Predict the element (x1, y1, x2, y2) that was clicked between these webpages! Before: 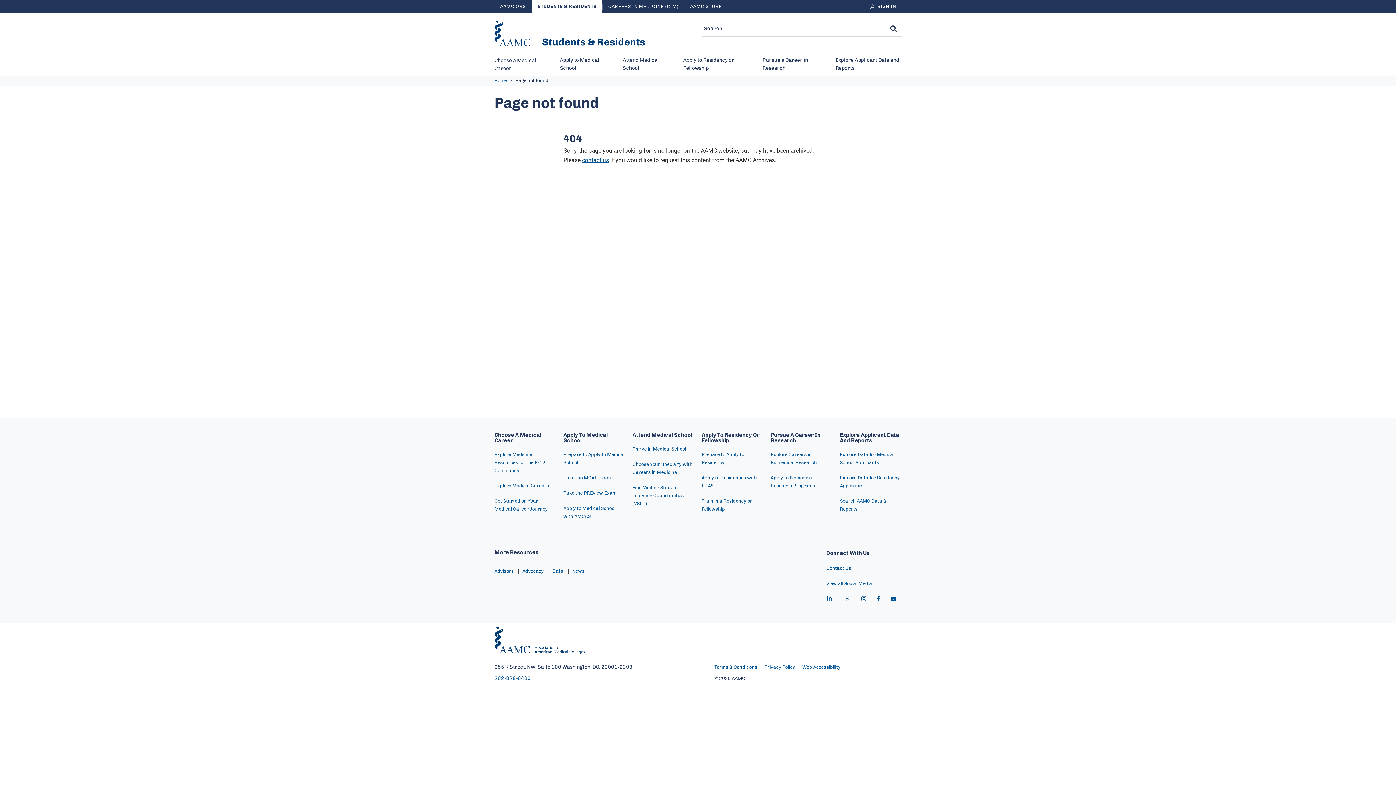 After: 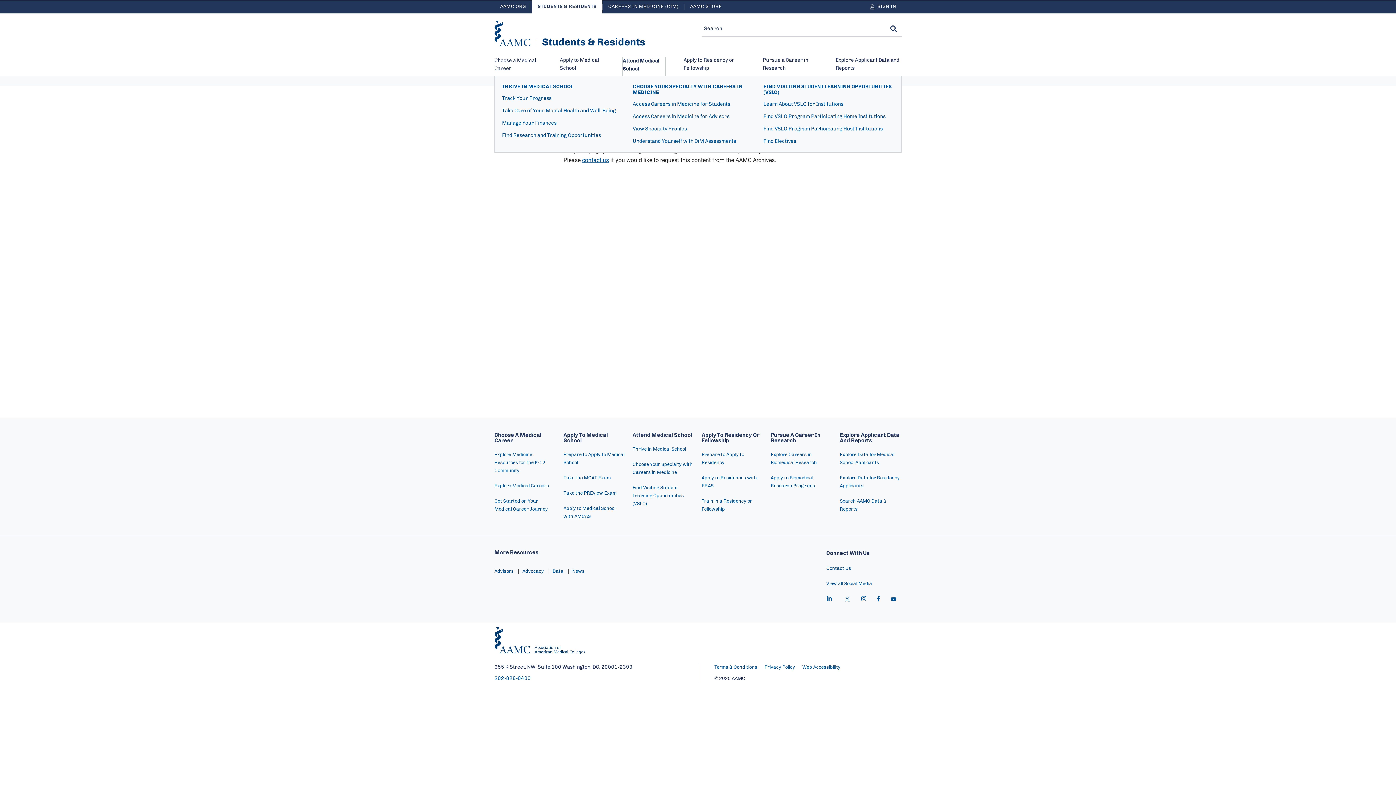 Action: bbox: (623, 56, 665, 76) label: Attend Medical School